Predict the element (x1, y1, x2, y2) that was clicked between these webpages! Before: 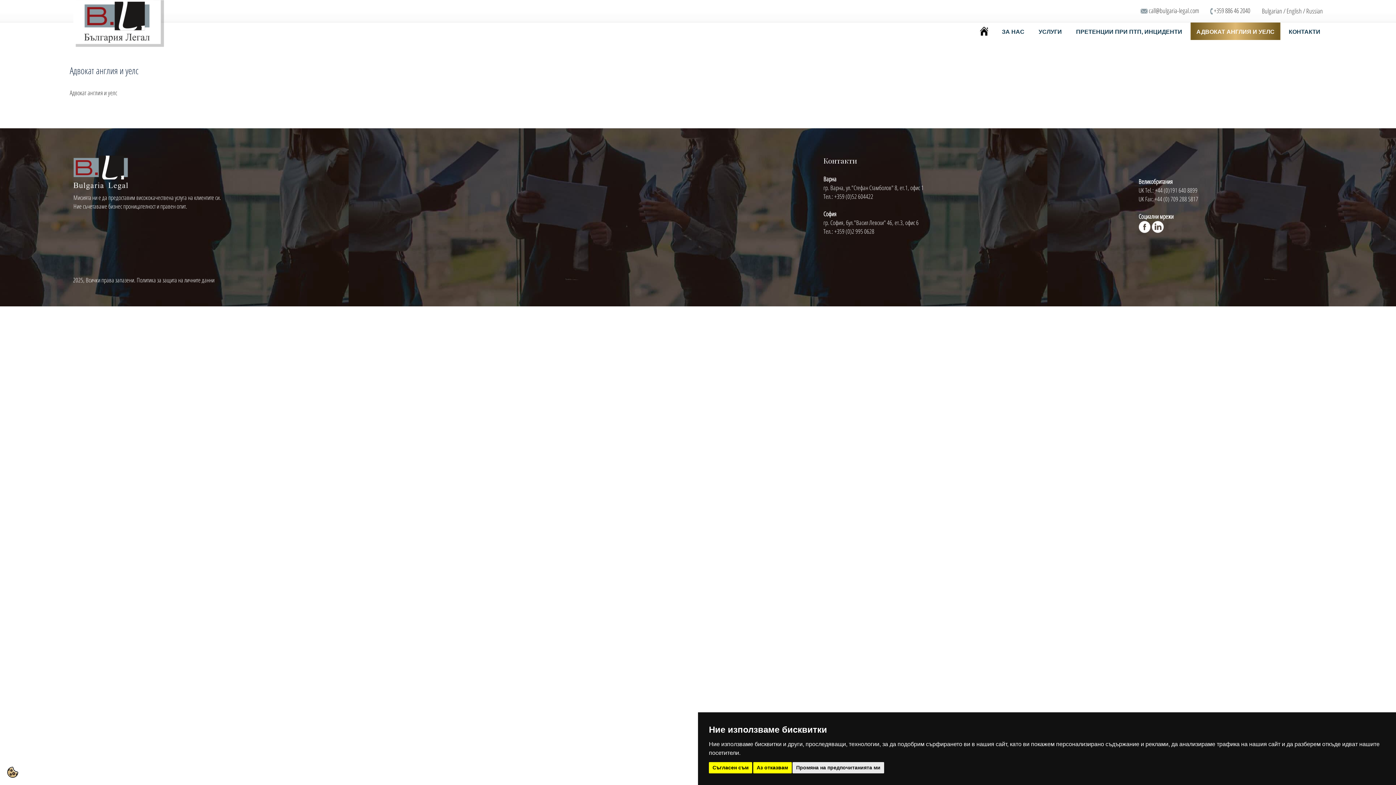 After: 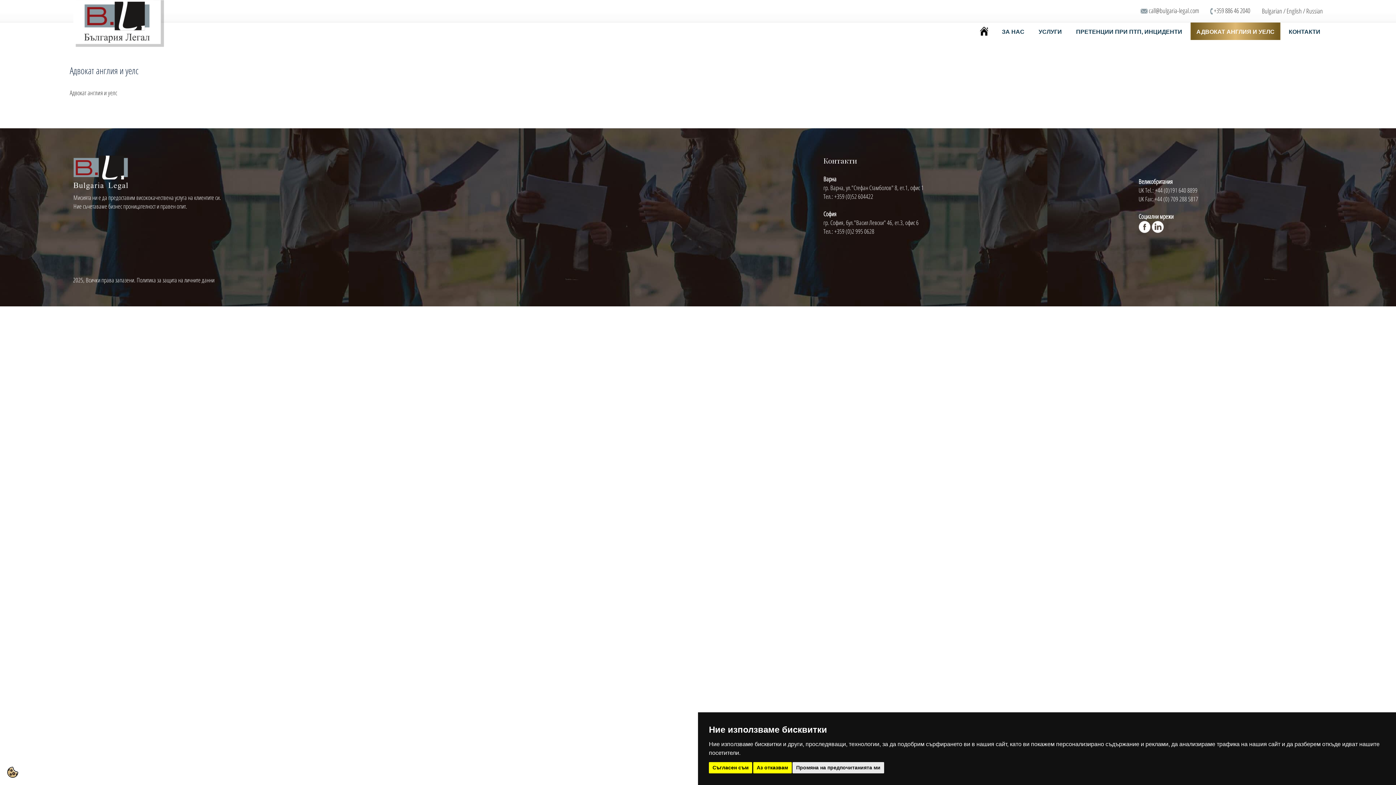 Action: bbox: (1152, 222, 1164, 230)